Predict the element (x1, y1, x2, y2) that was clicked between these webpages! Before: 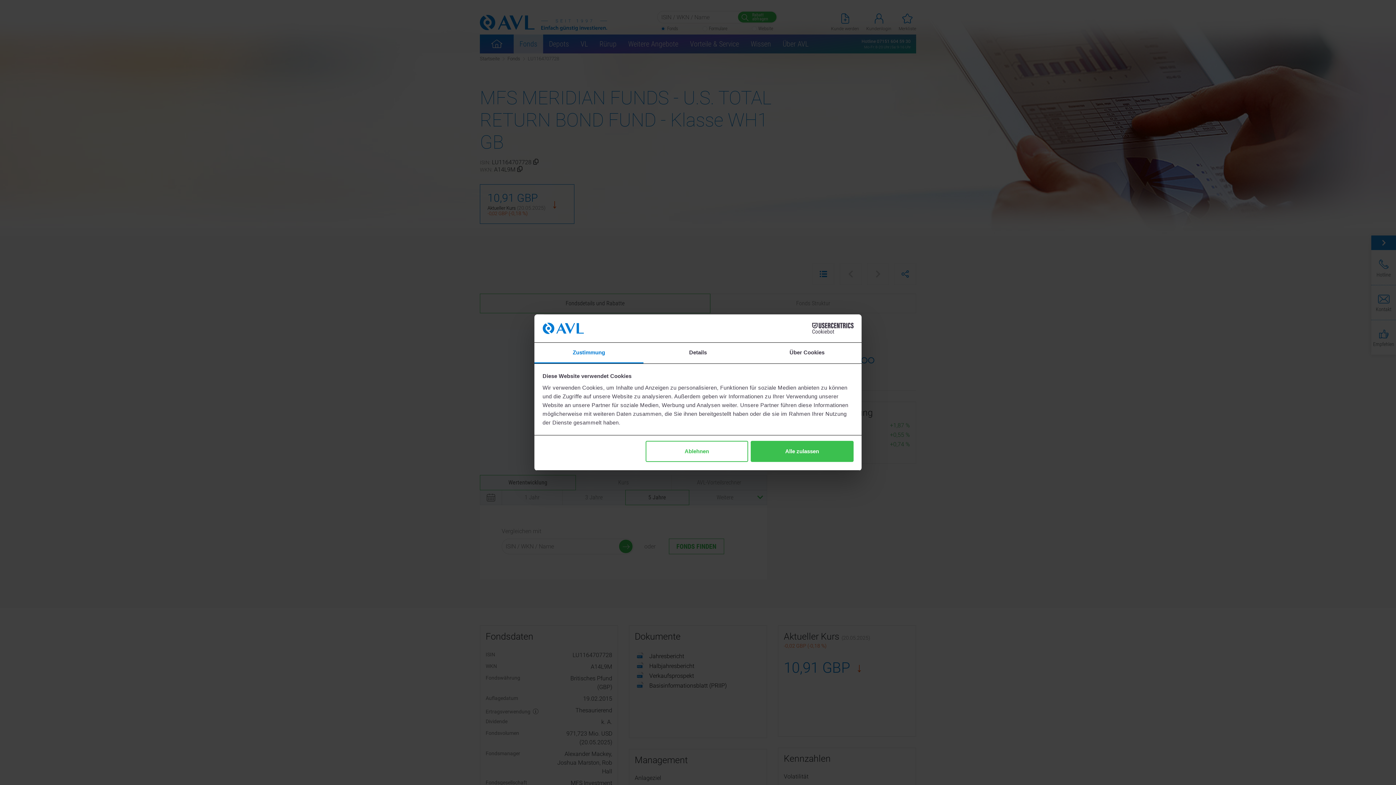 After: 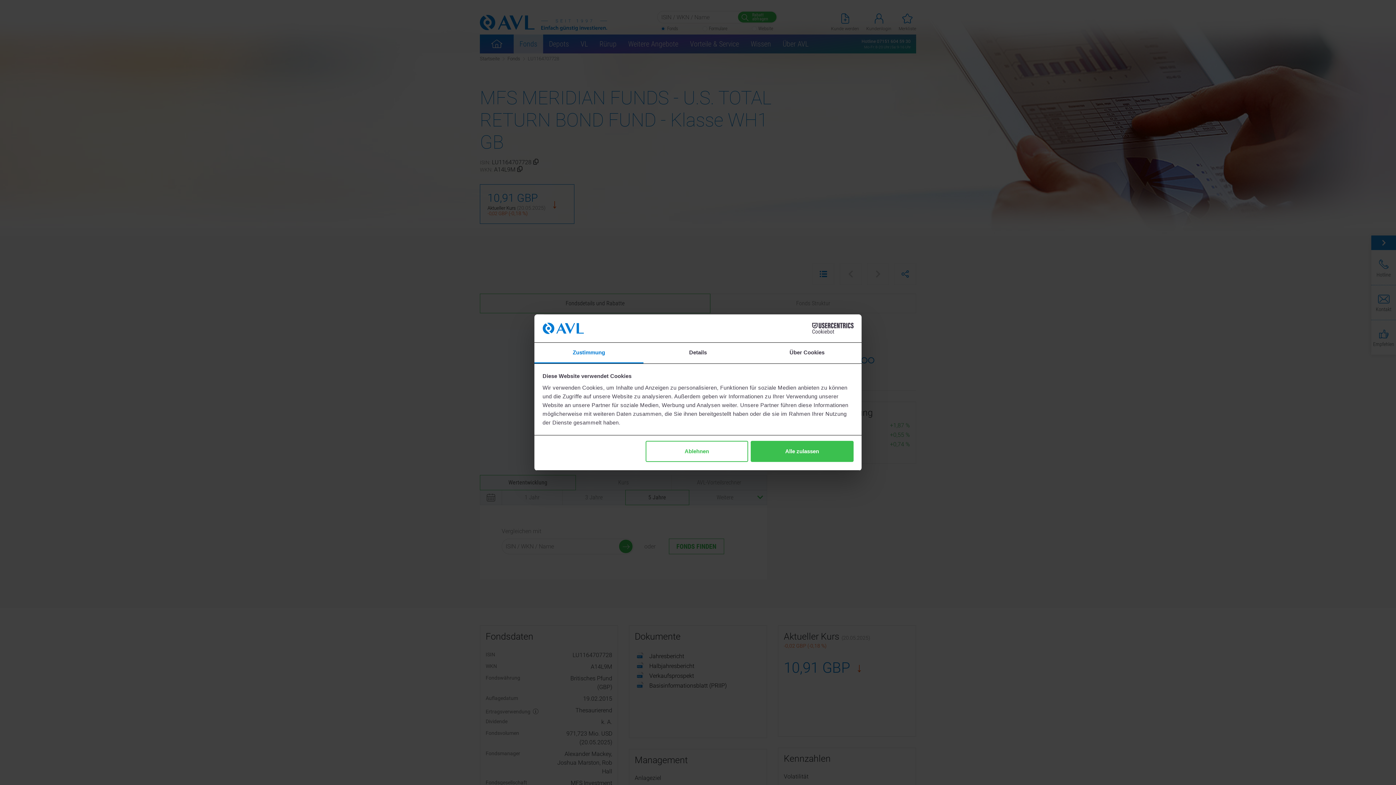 Action: label: Cookiebot - opens in a new window bbox: (790, 323, 853, 334)